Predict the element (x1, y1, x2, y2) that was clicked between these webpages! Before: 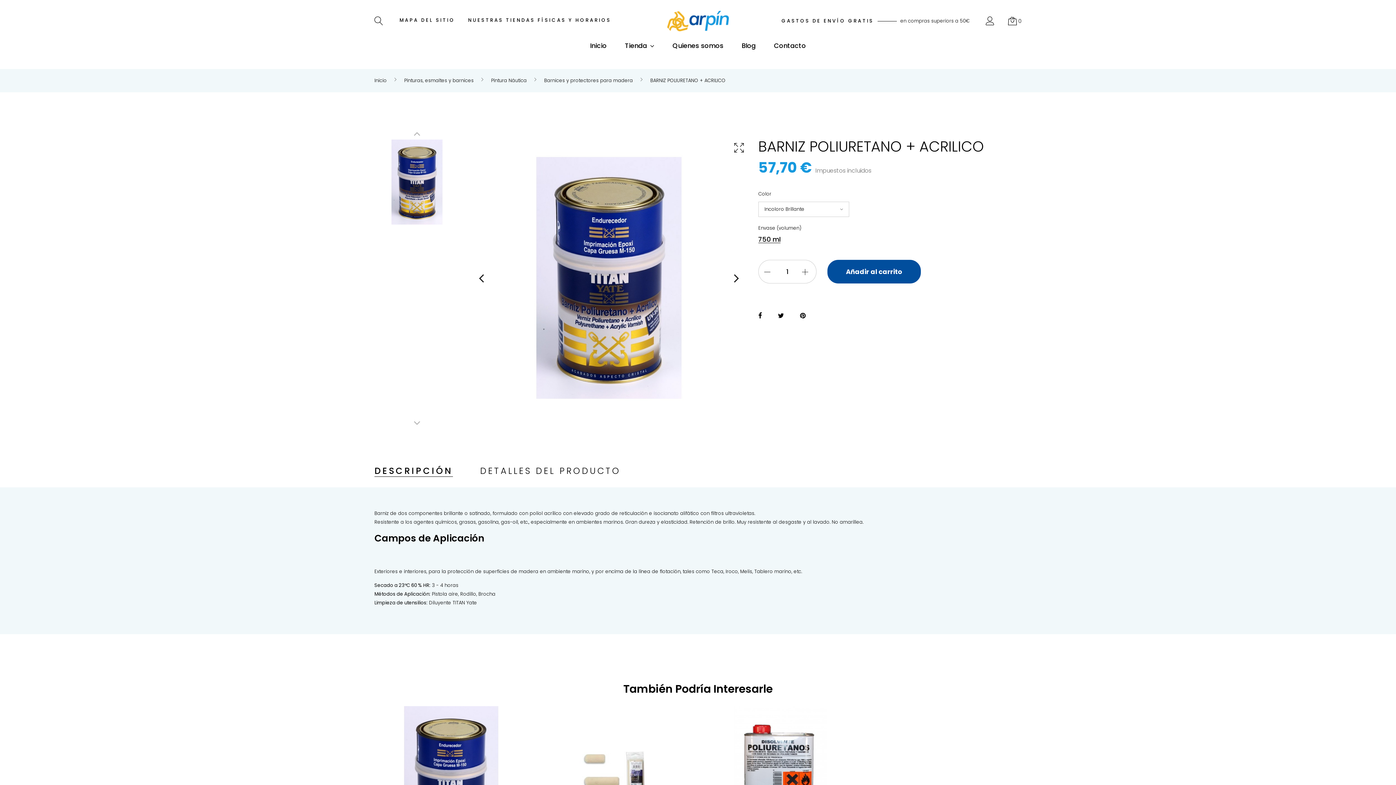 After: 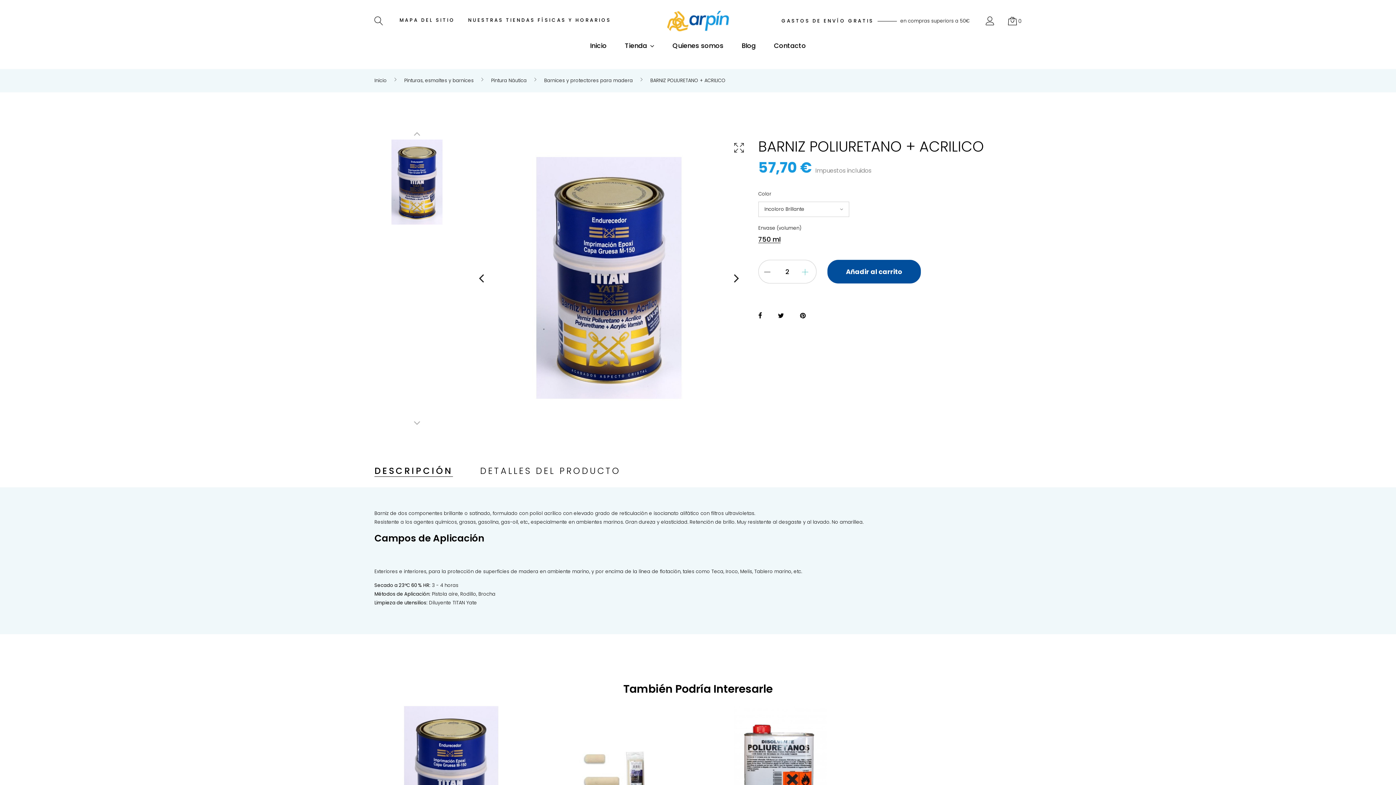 Action: bbox: (799, 266, 813, 277)